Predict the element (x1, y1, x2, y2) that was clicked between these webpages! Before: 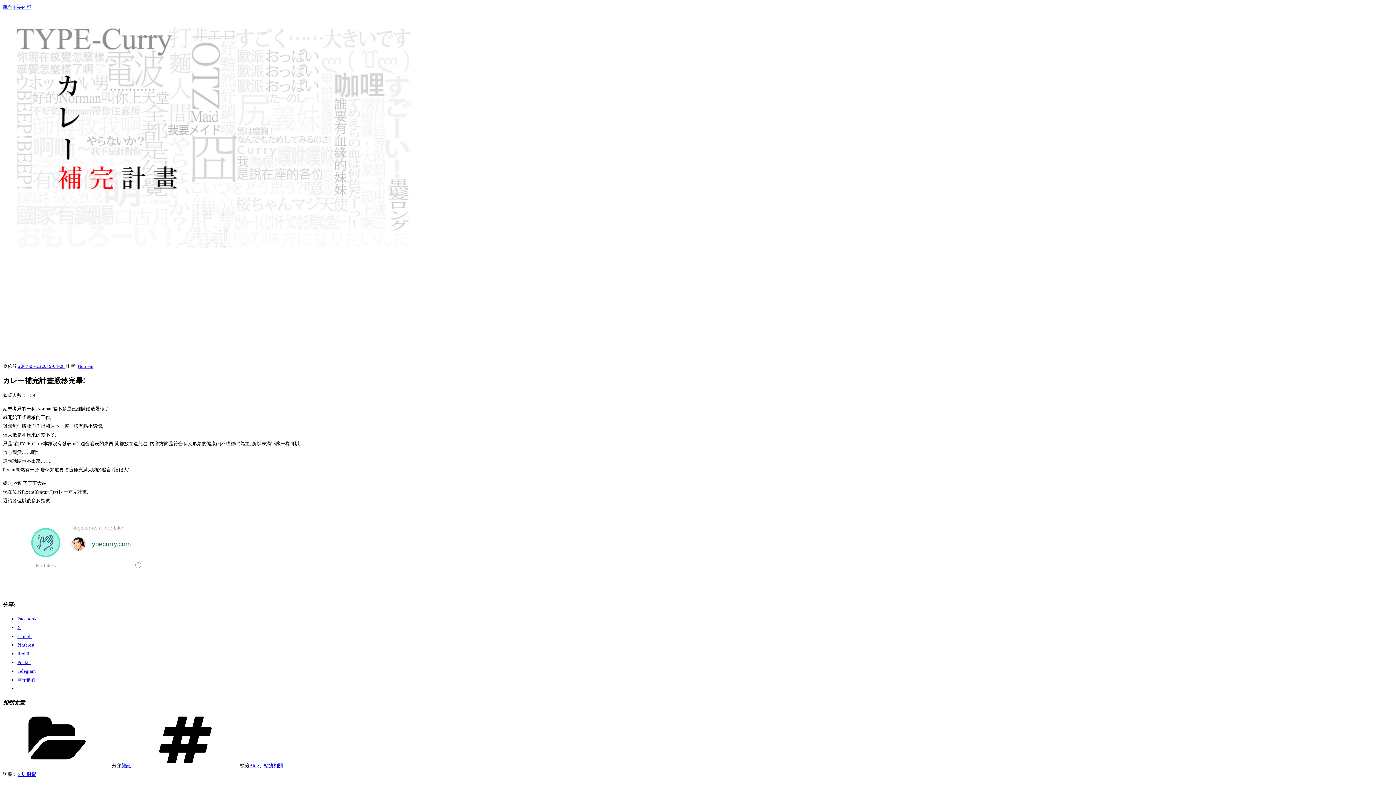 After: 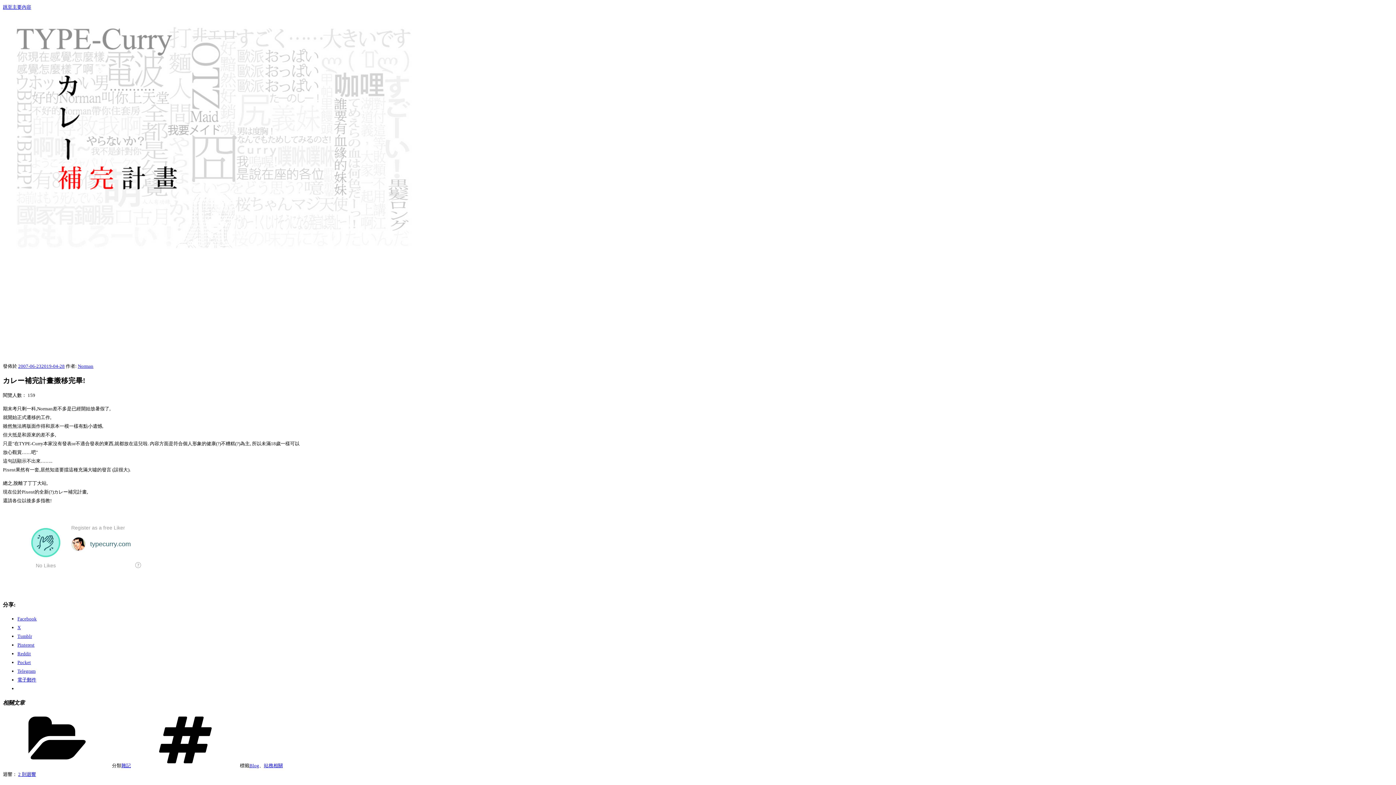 Action: label: Tumblr bbox: (17, 633, 32, 639)